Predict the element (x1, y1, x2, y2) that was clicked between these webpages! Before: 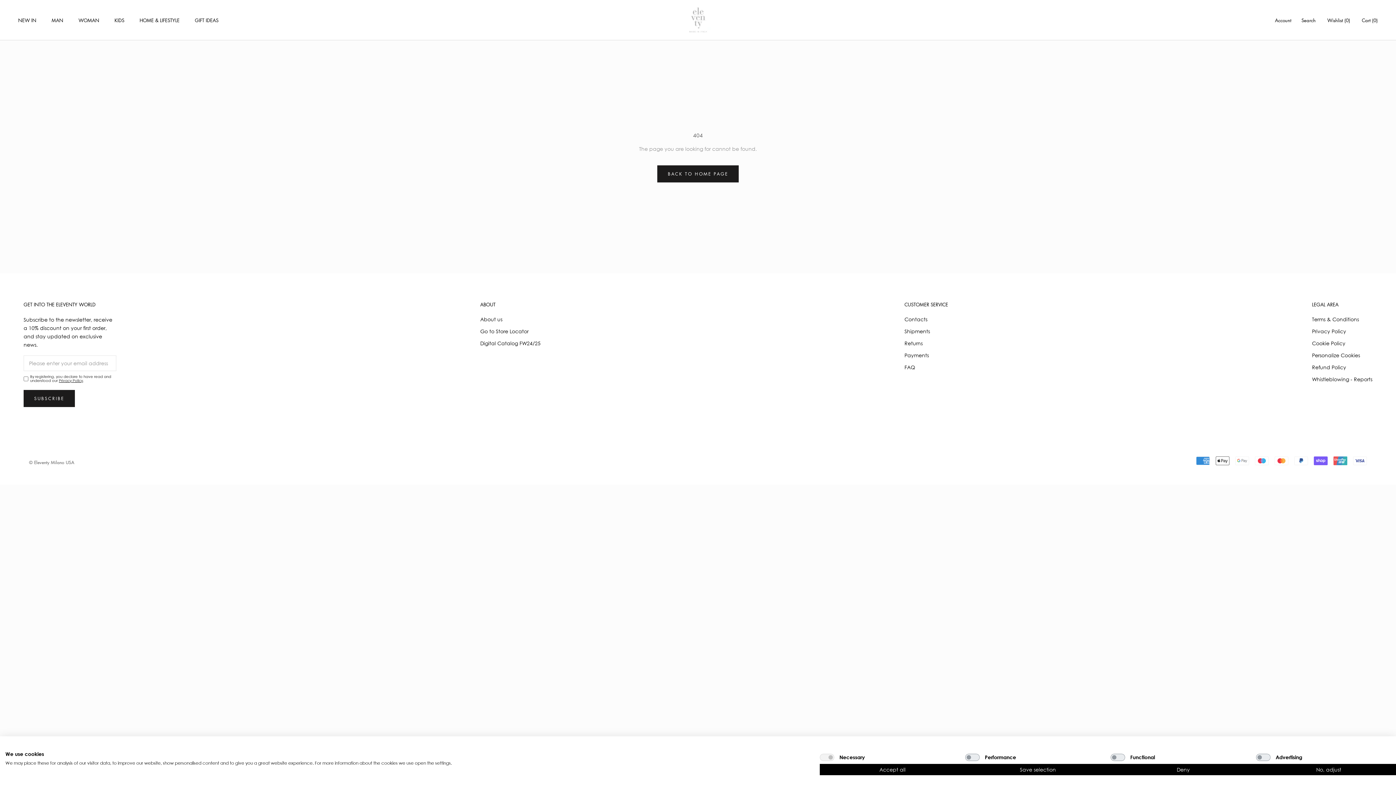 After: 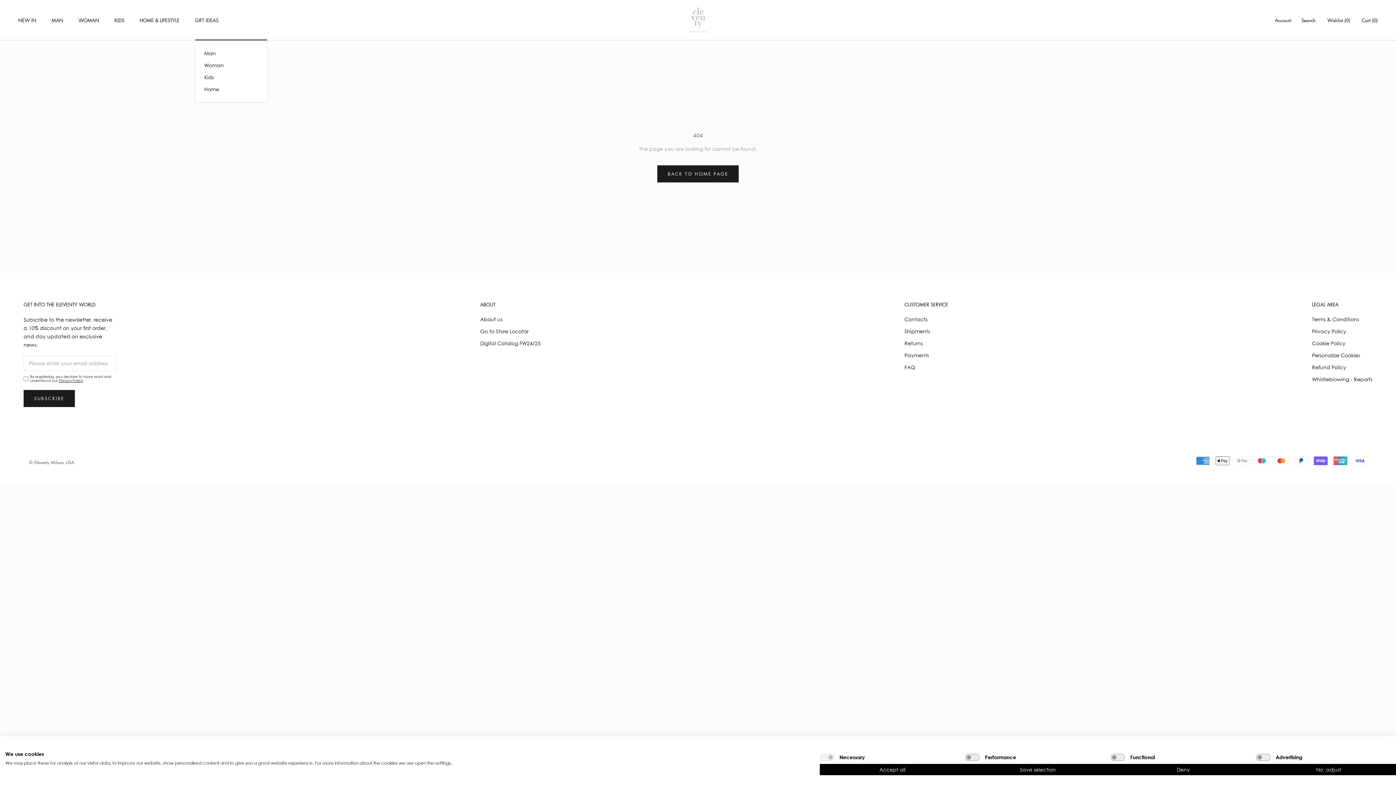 Action: label: GIFT IDEAS bbox: (194, 16, 218, 23)